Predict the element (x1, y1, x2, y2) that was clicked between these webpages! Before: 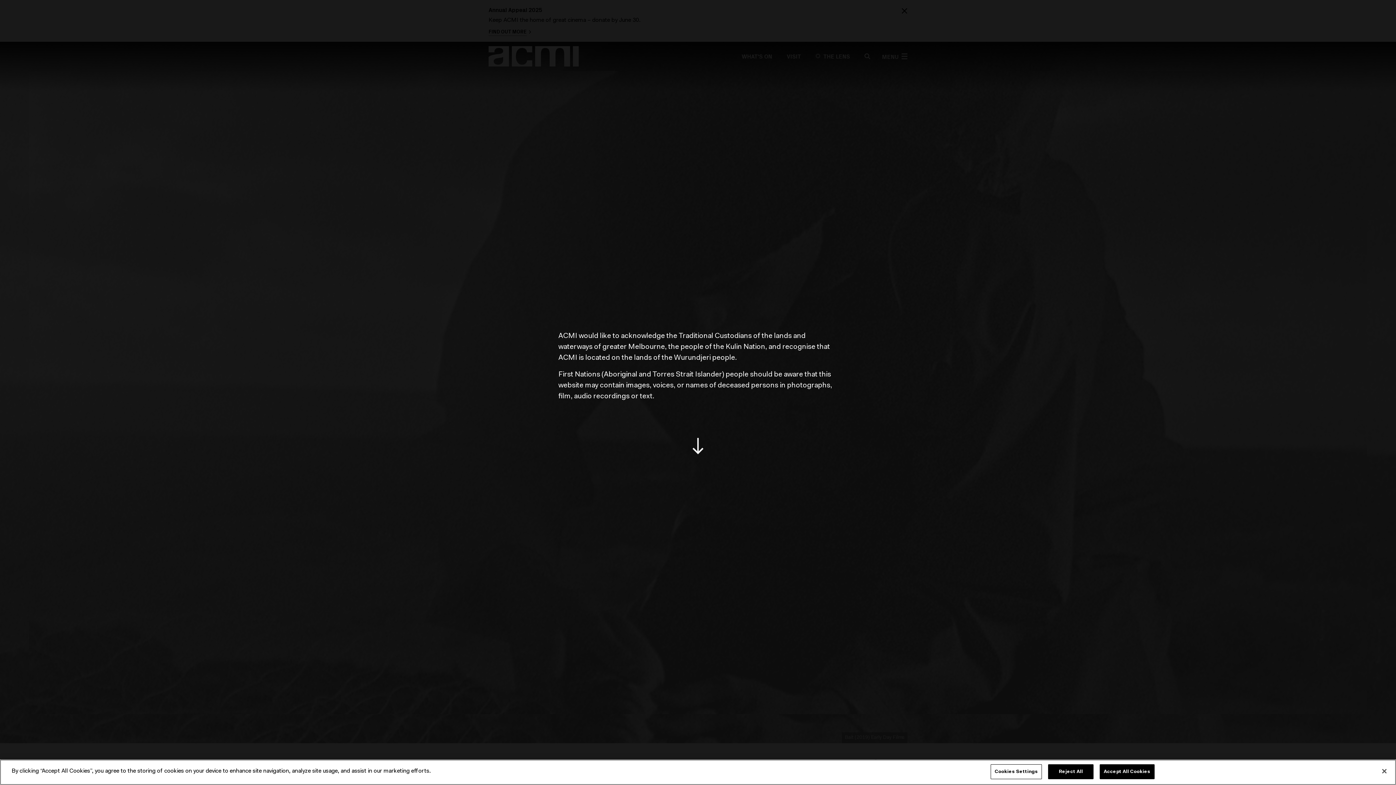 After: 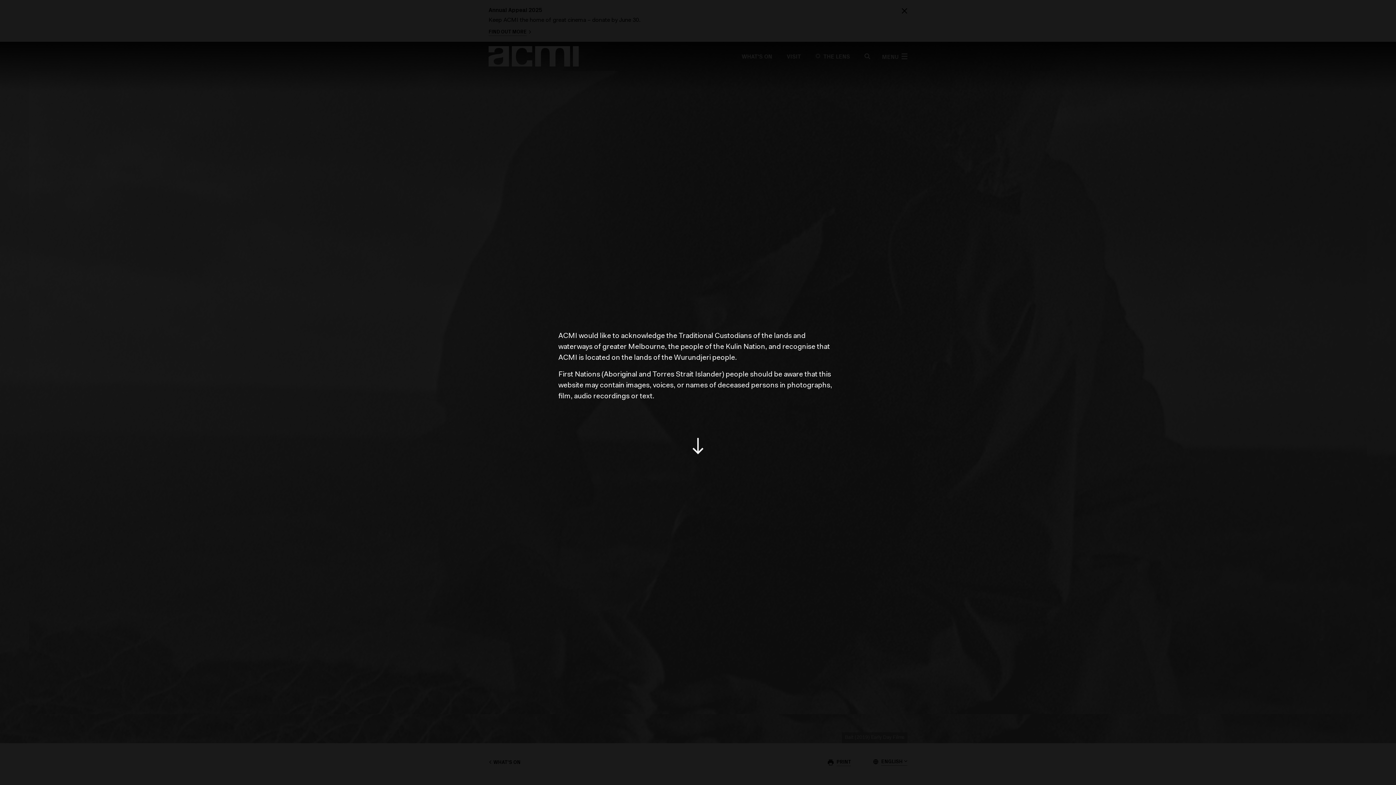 Action: label: Close bbox: (1376, 763, 1392, 779)